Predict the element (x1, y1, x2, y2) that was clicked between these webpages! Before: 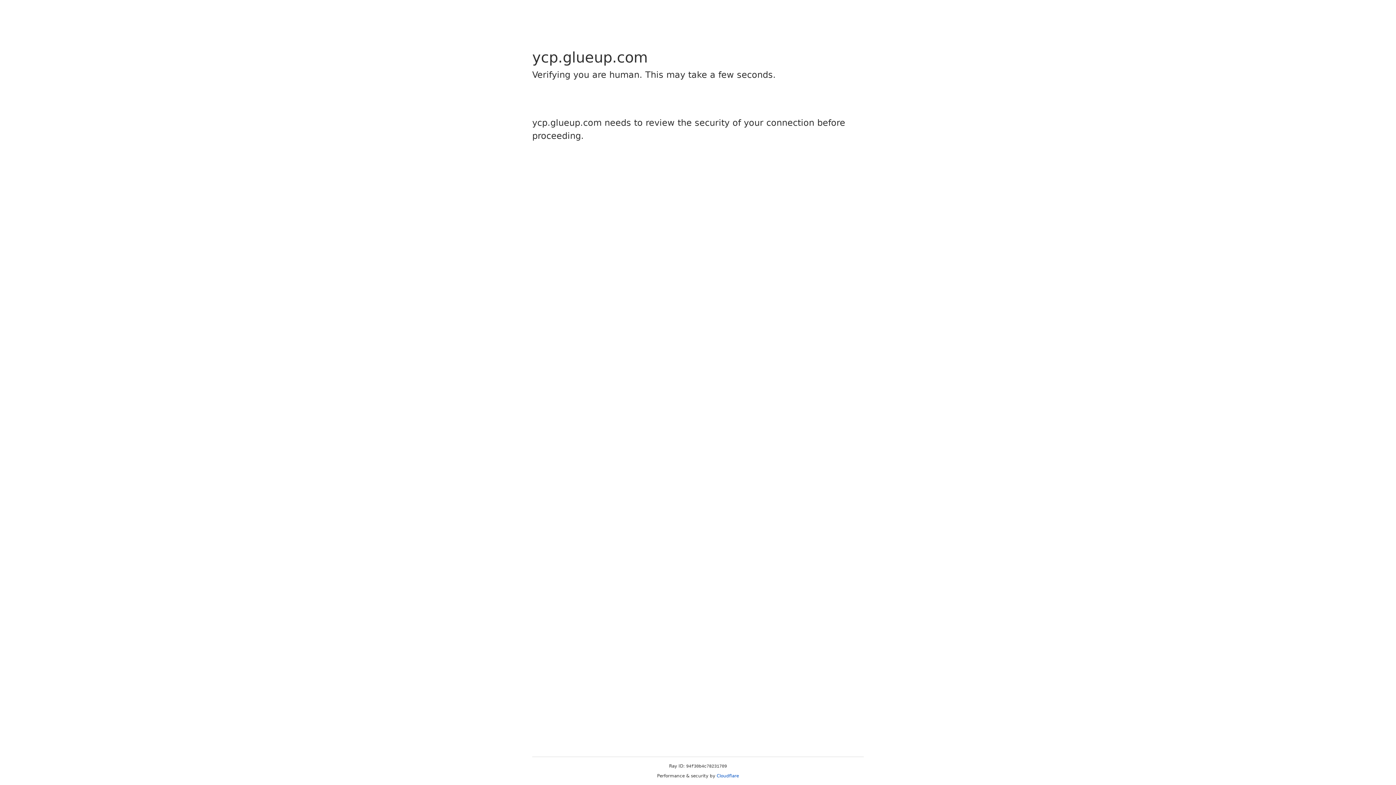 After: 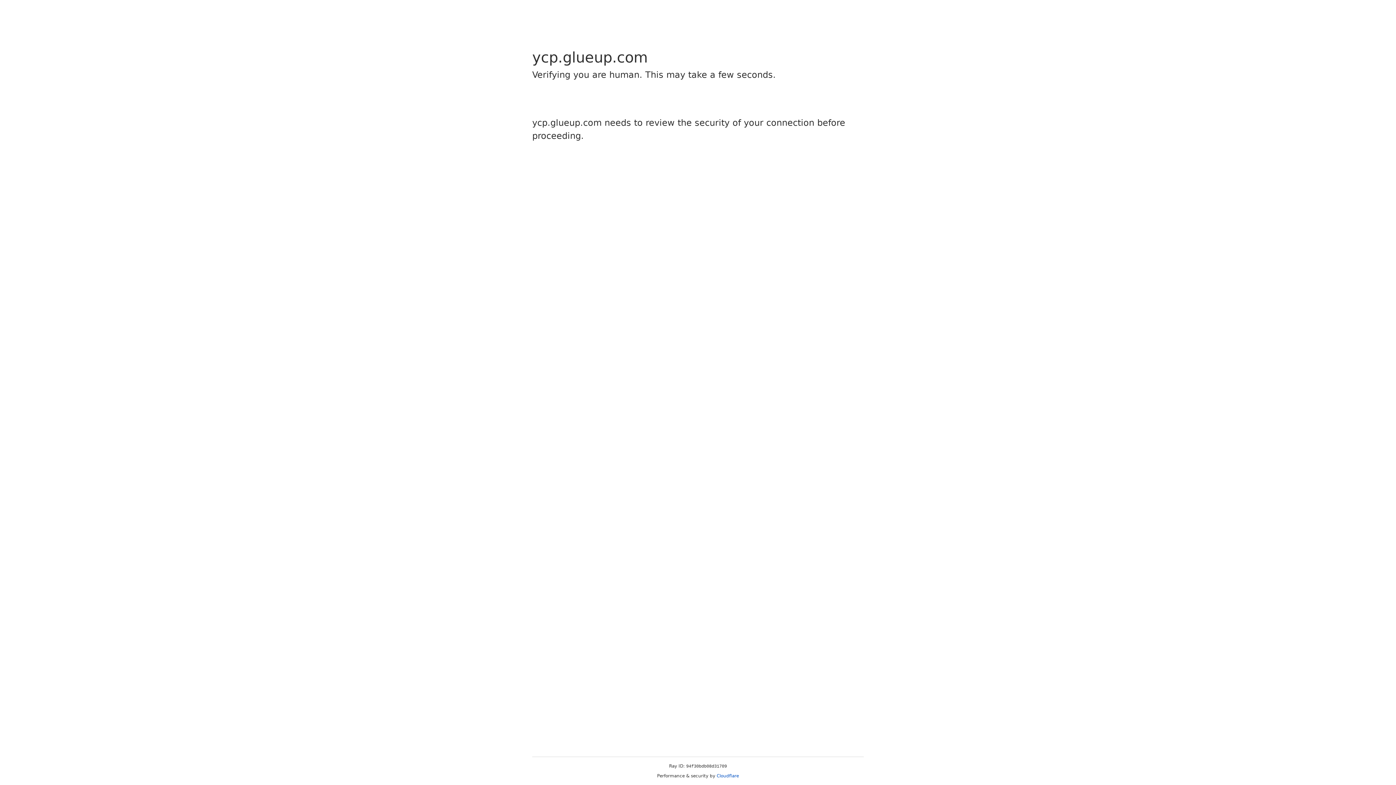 Action: bbox: (716, 773, 739, 778) label: Cloudflare